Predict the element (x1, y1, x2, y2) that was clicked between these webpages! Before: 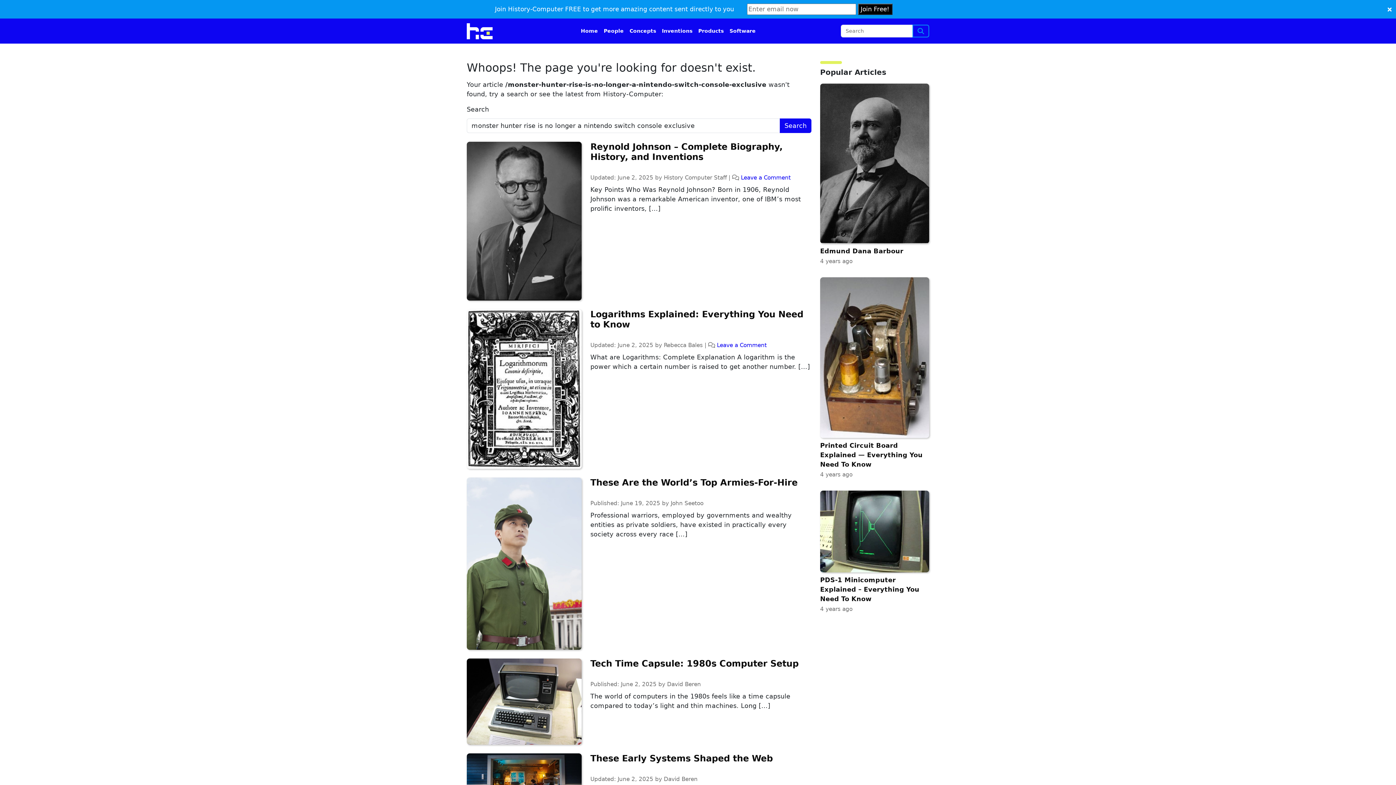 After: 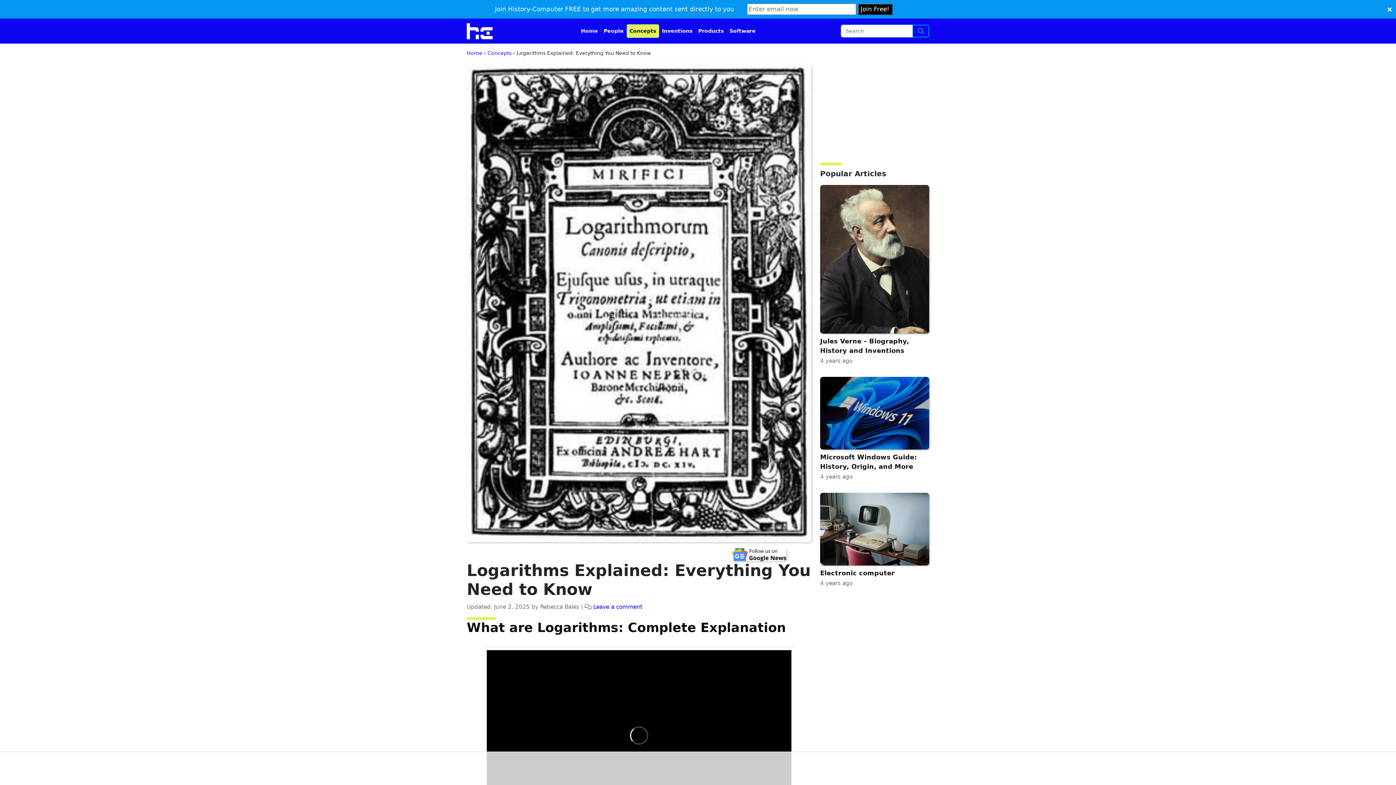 Action: bbox: (590, 291, 811, 311) label: Logarithms Explained: Everything You Need to Know